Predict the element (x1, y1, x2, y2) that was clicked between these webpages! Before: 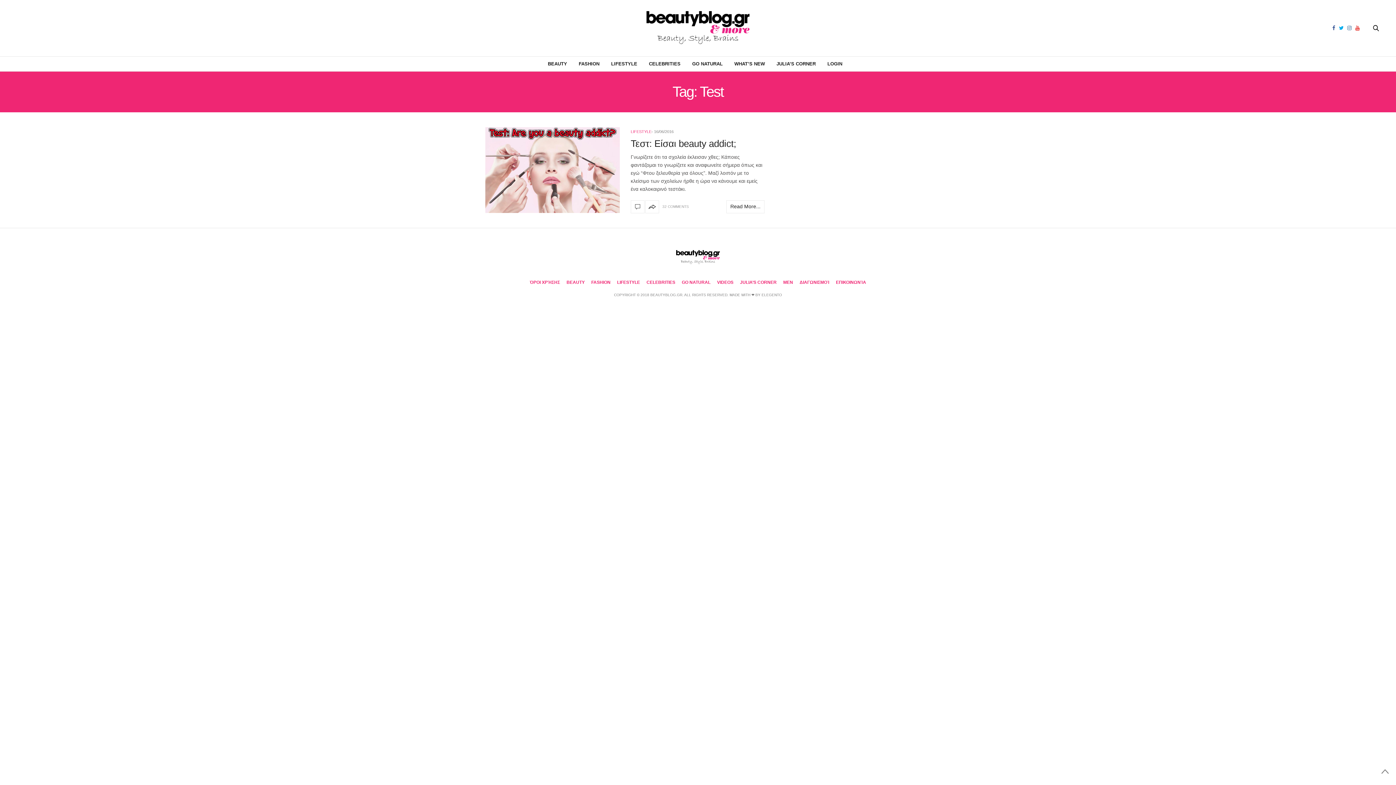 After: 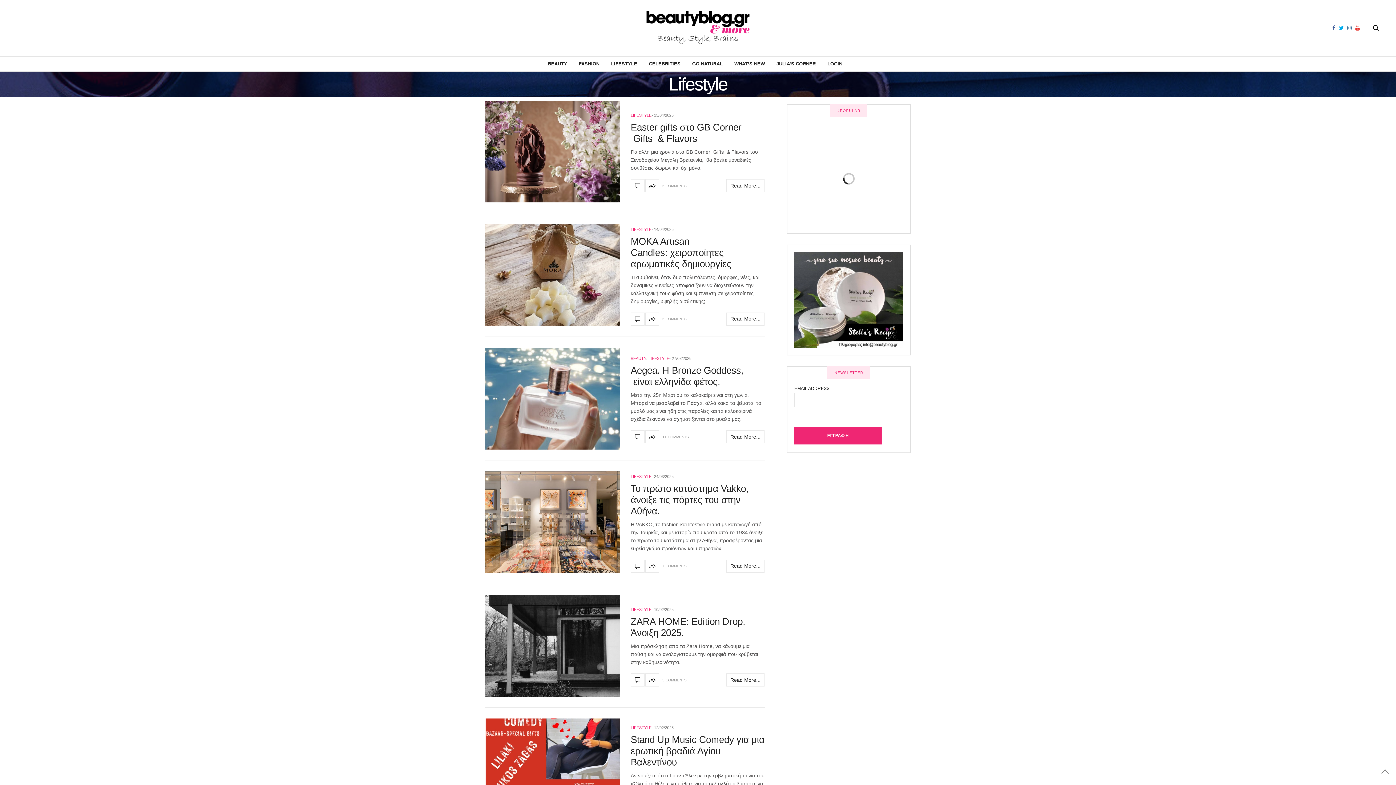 Action: bbox: (611, 56, 637, 71) label: LIFESTYLE